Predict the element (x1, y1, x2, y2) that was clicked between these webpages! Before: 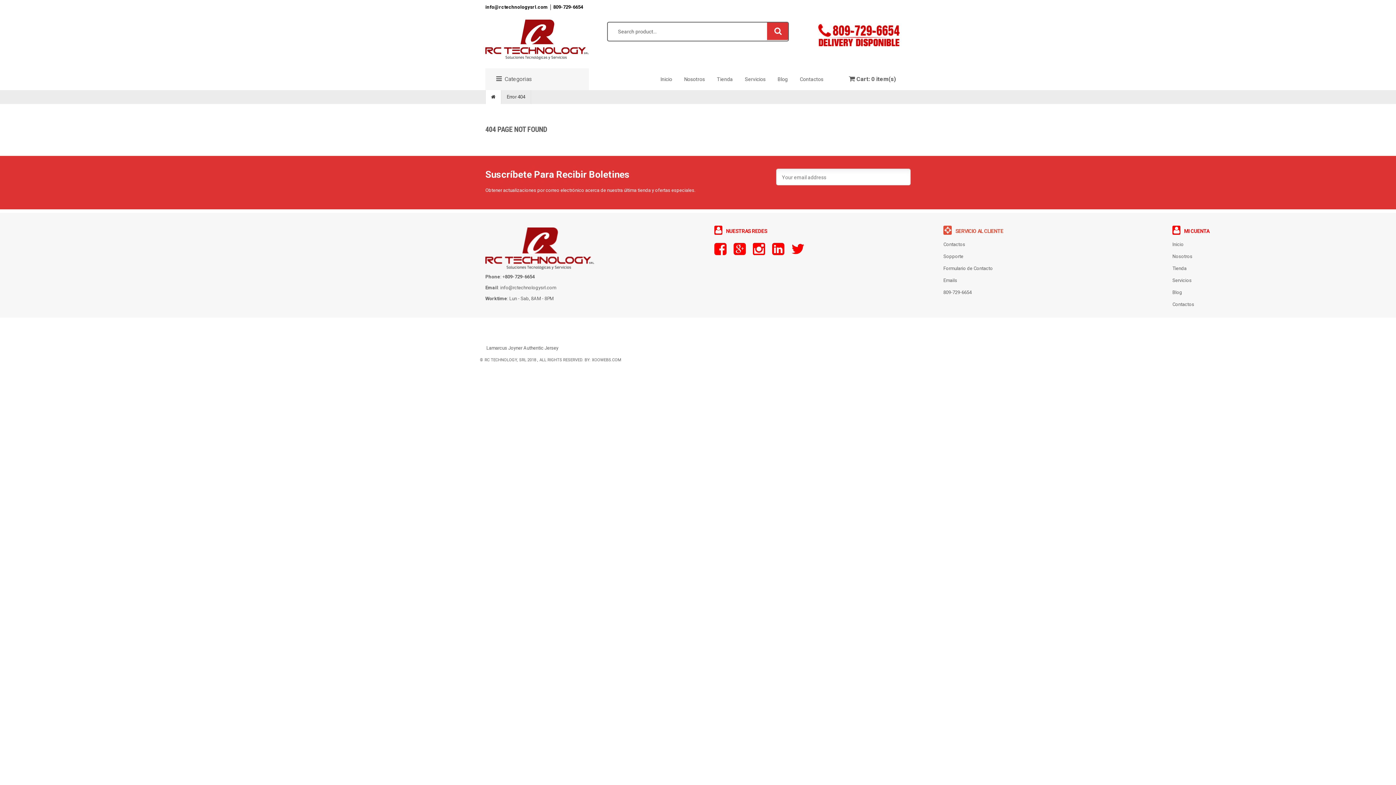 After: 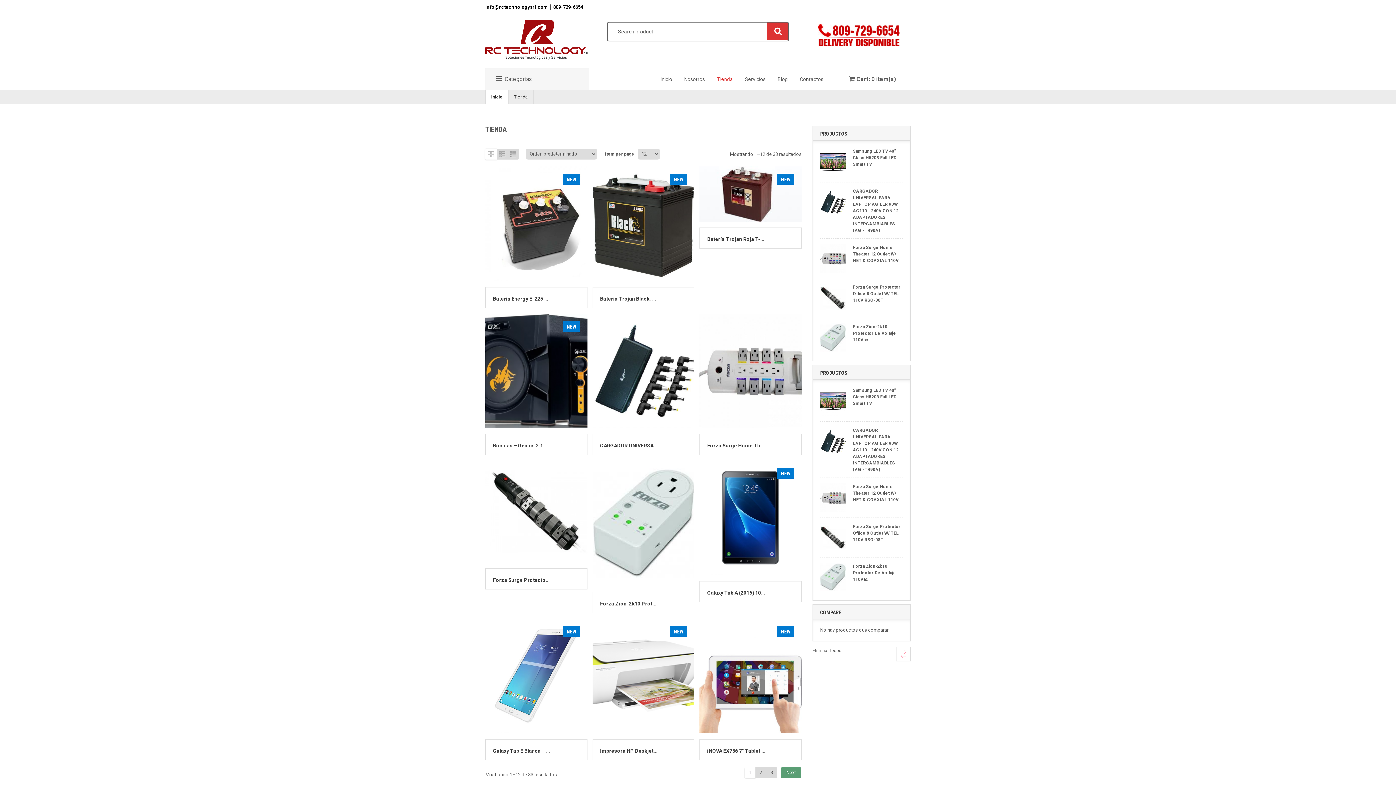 Action: label: Tienda bbox: (1172, 265, 1186, 271)